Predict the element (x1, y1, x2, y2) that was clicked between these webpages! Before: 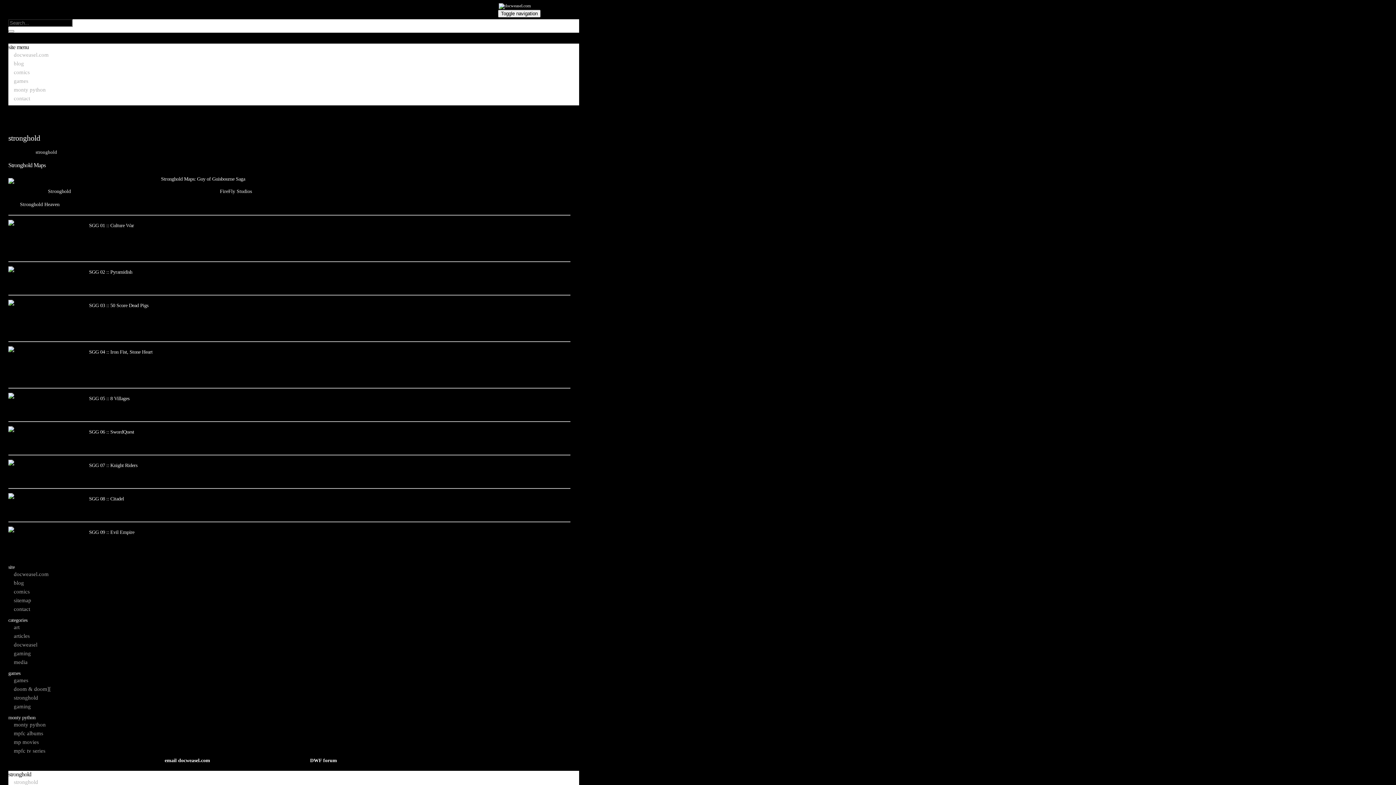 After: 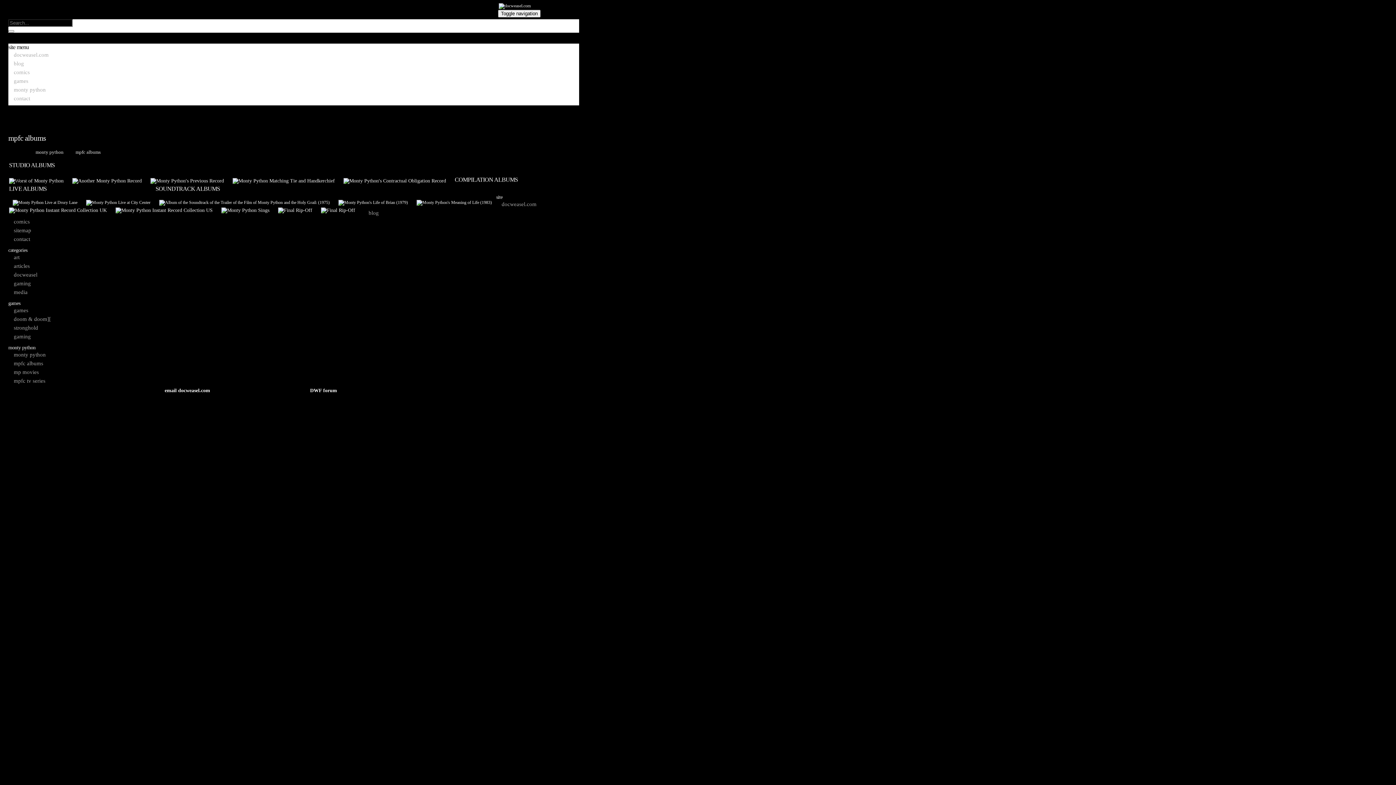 Action: label: mpfc albums bbox: (8, 729, 48, 738)